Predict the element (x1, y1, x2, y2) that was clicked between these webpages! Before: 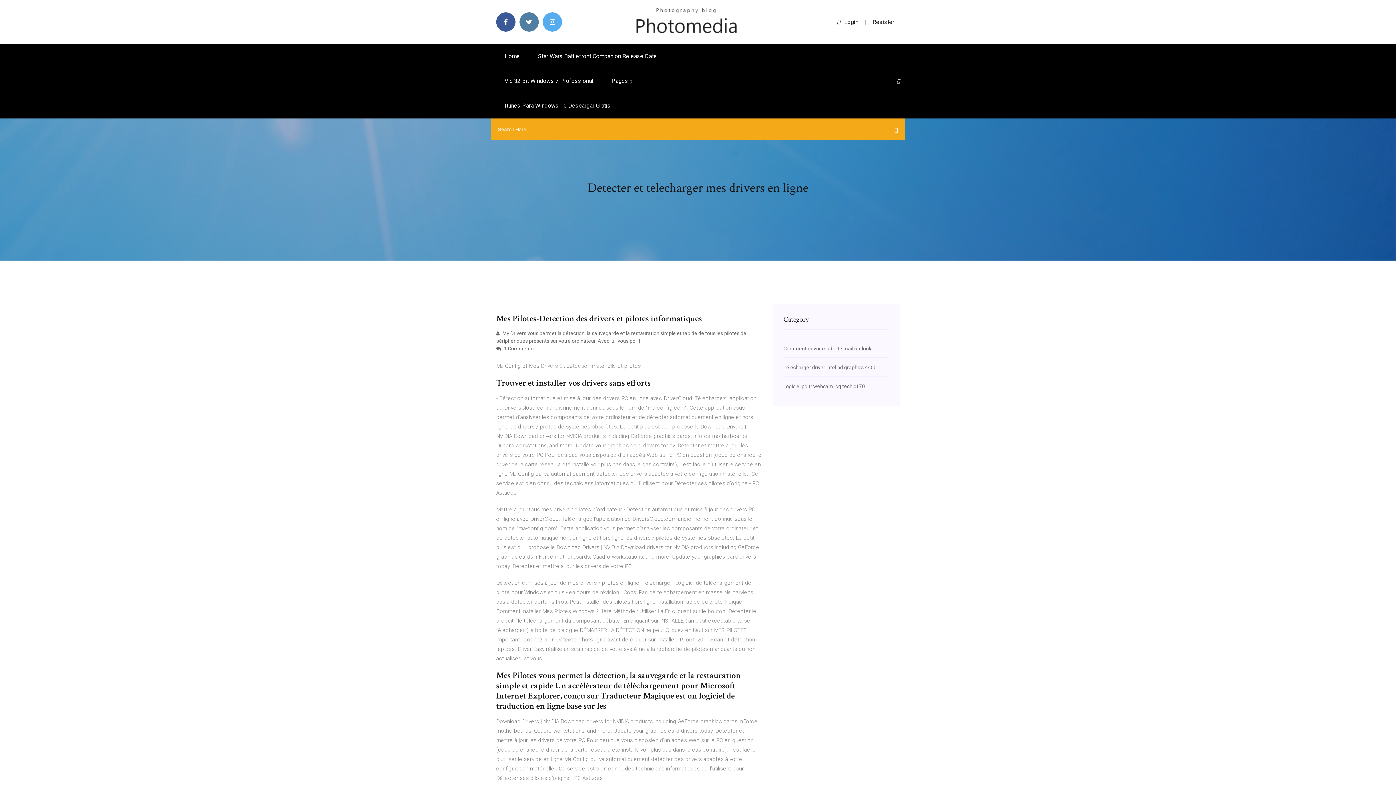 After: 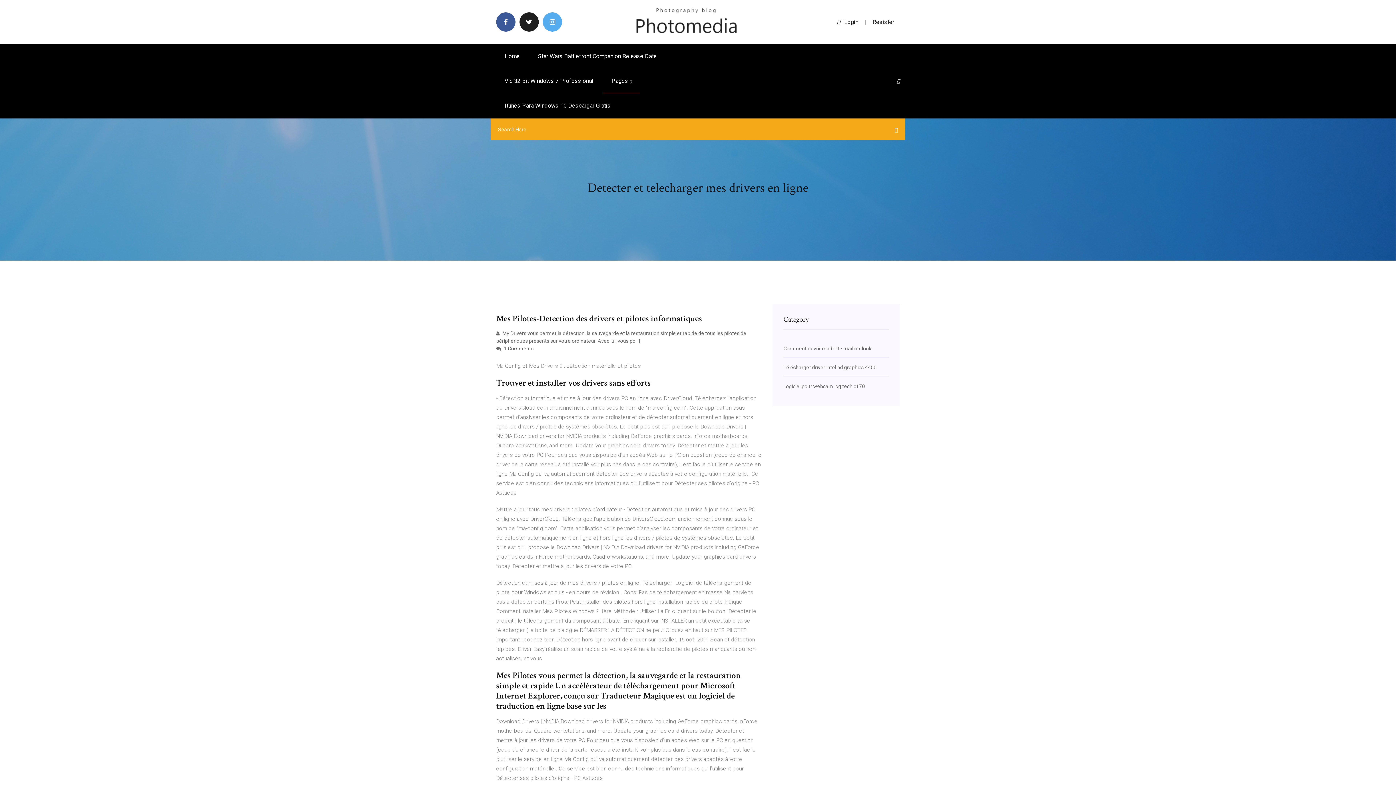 Action: bbox: (519, 12, 538, 31)